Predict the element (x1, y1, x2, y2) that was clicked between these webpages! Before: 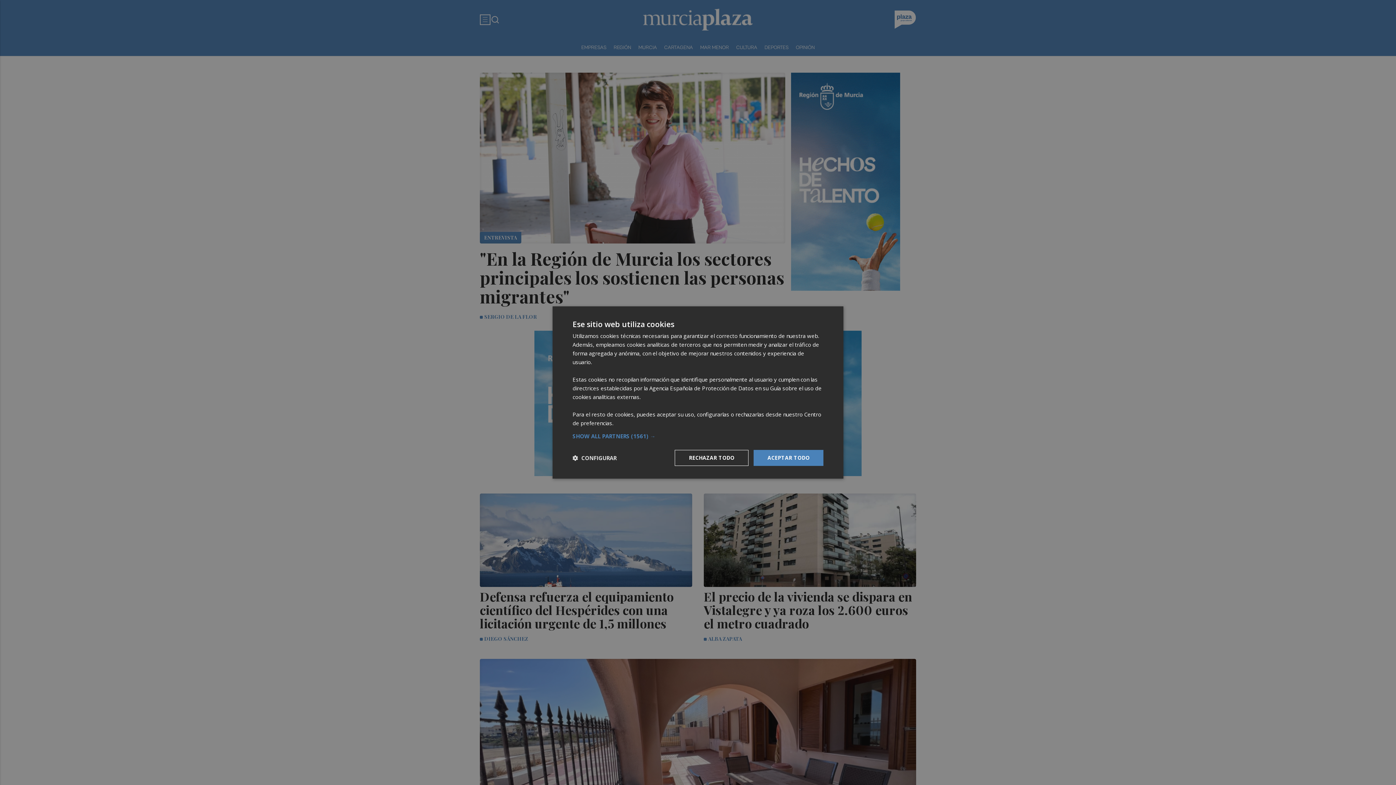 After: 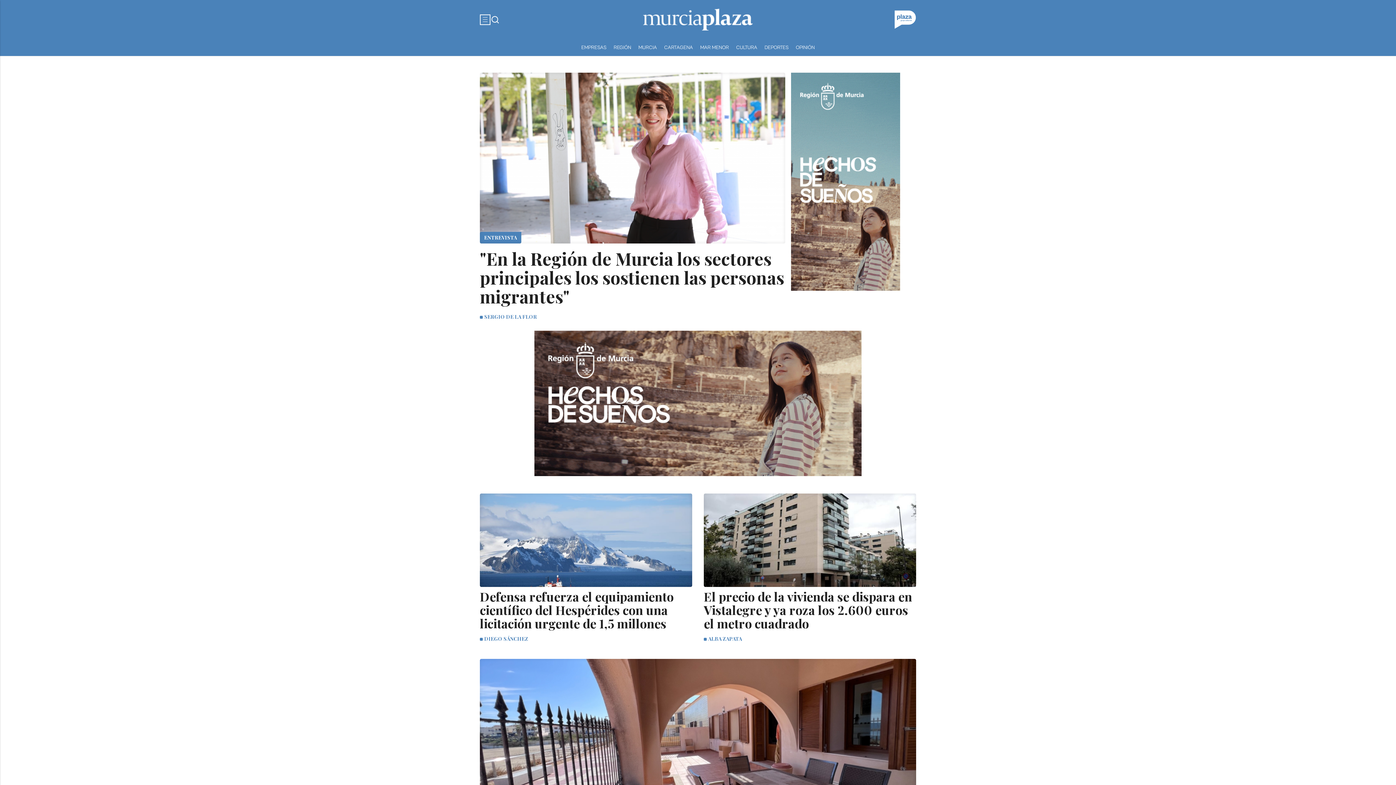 Action: label: RECHAZAR TODO bbox: (674, 450, 748, 466)